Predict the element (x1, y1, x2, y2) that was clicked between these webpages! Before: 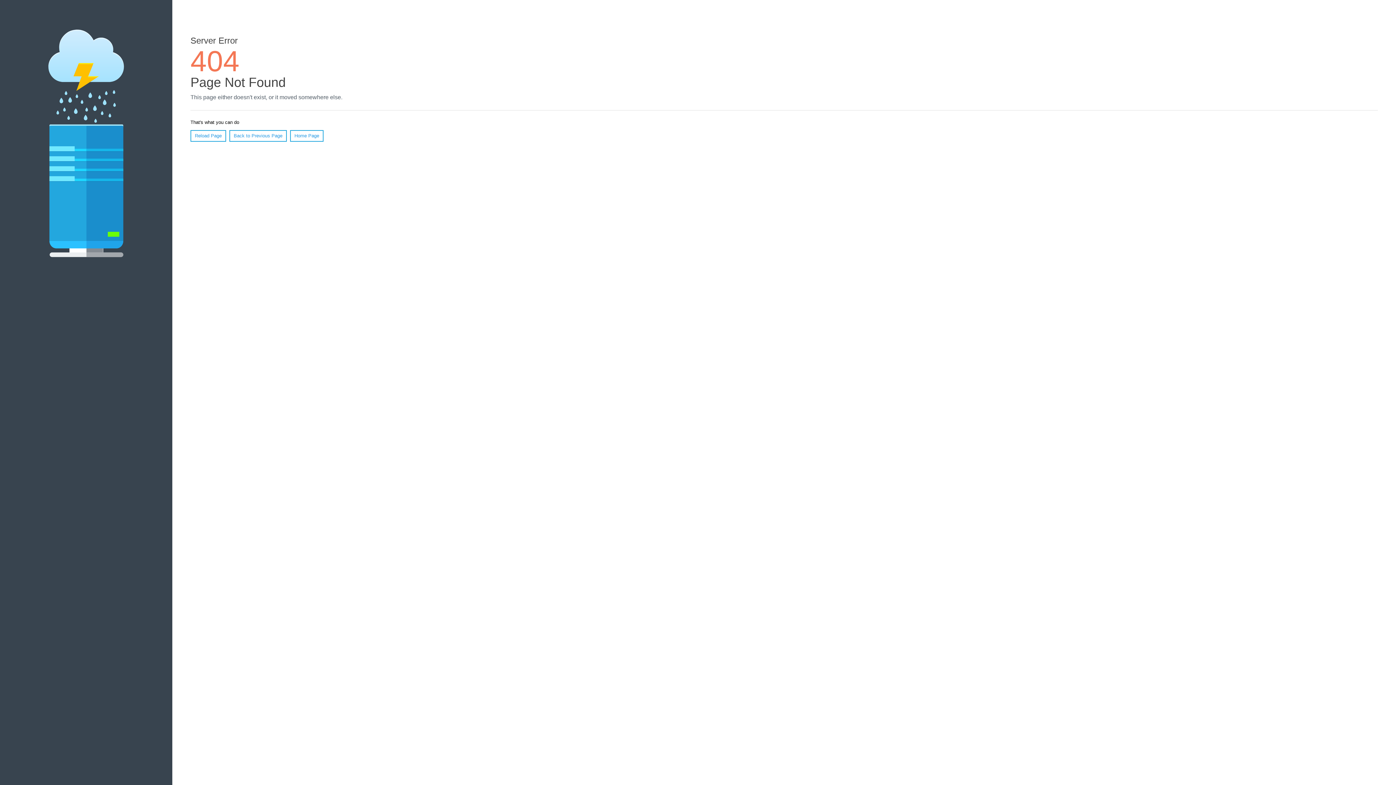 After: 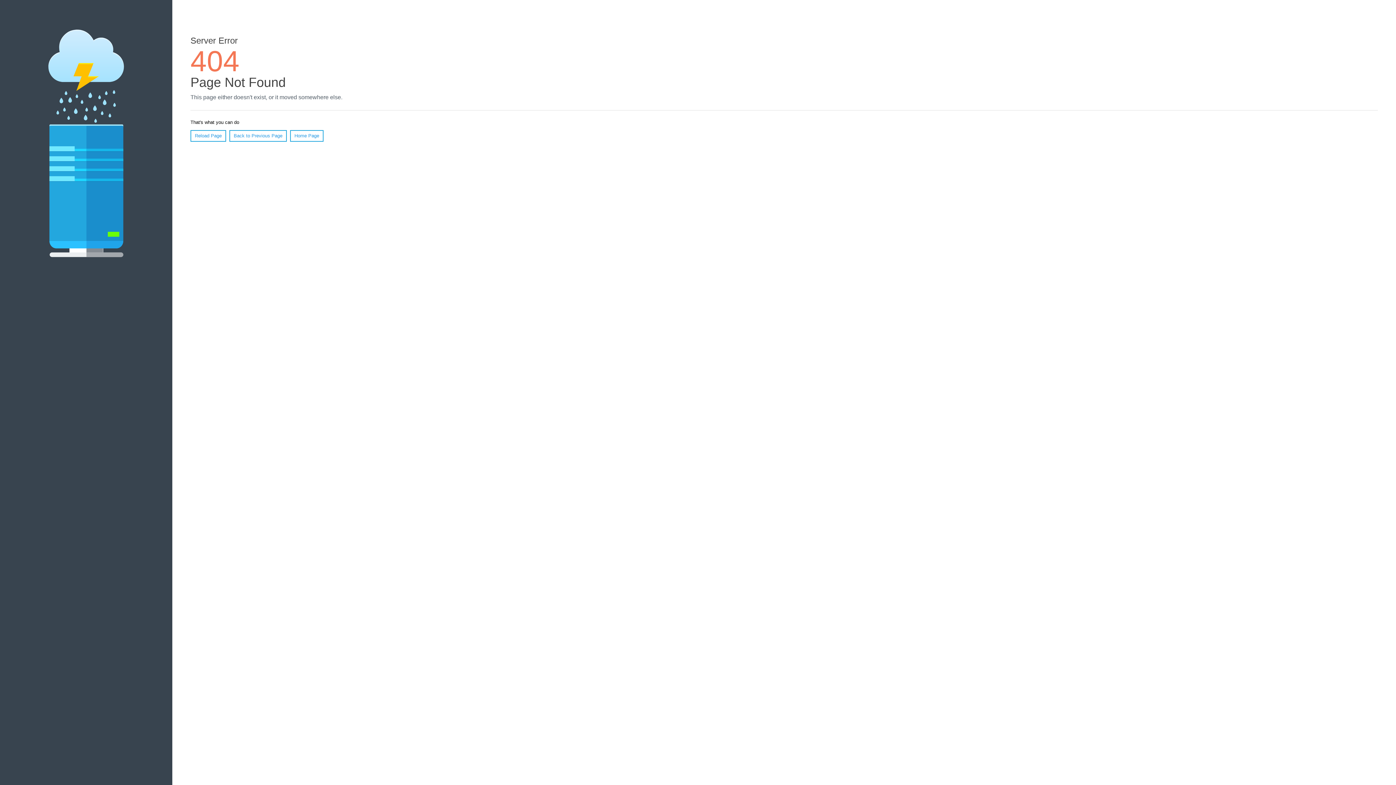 Action: label: Reload Page bbox: (190, 130, 226, 141)